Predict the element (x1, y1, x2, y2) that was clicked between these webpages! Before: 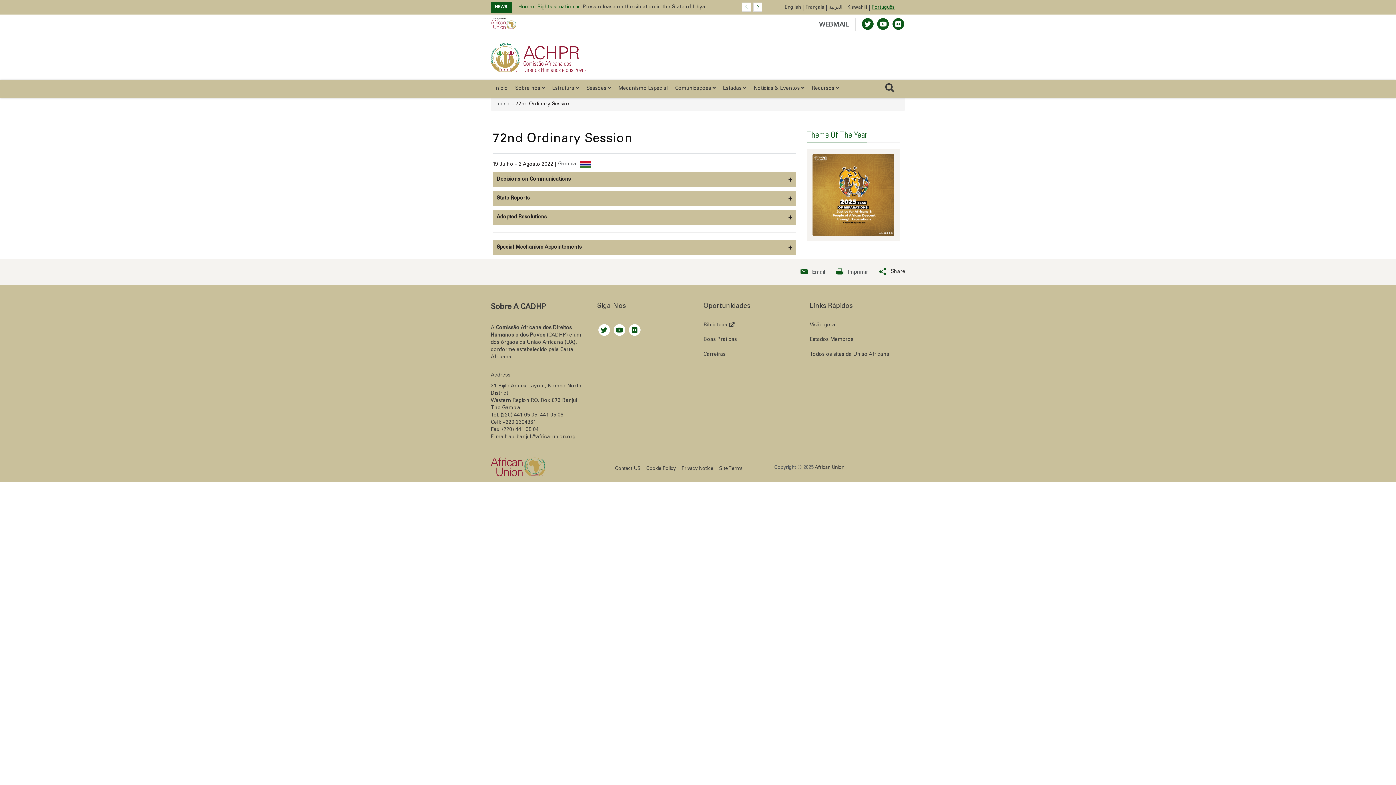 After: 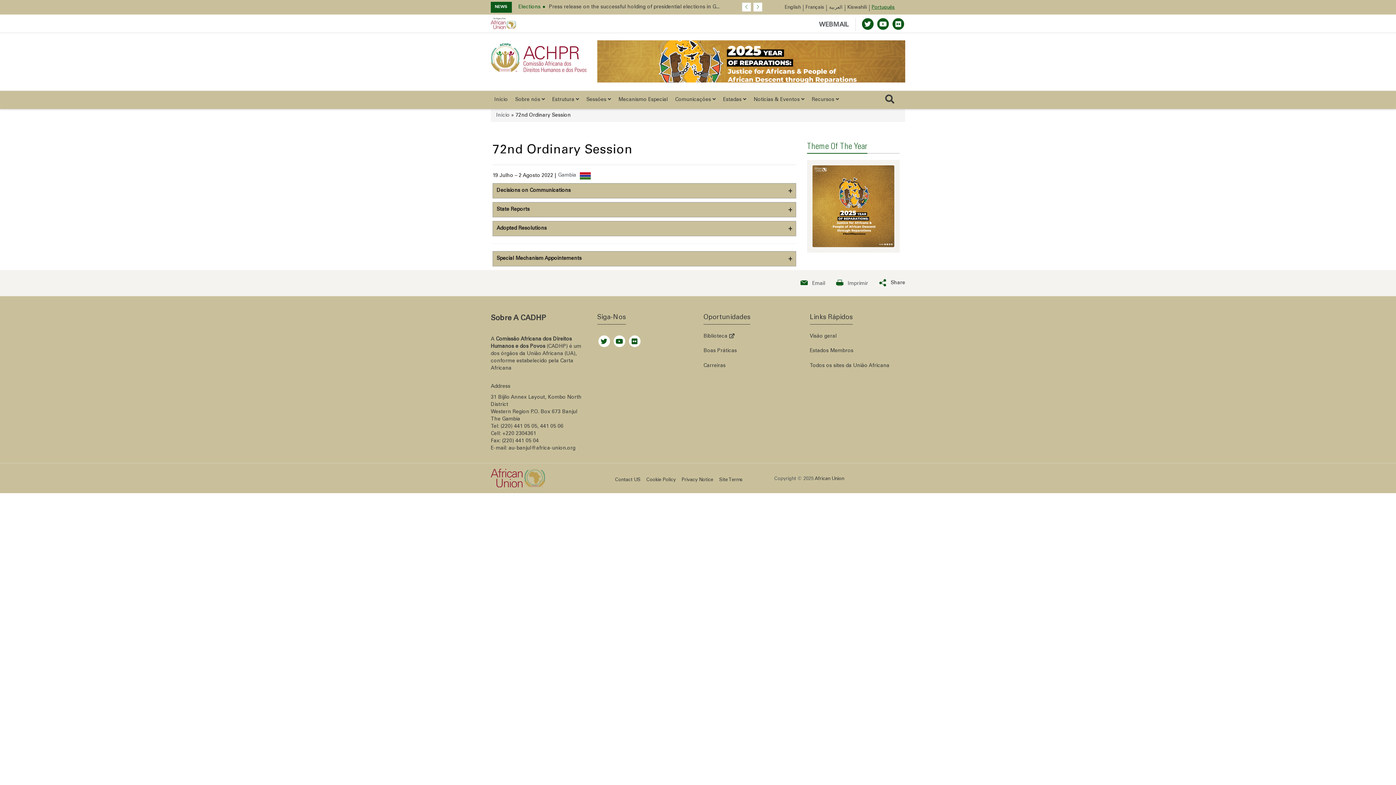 Action: bbox: (671, 90, 719, 109) label: Comunicações 